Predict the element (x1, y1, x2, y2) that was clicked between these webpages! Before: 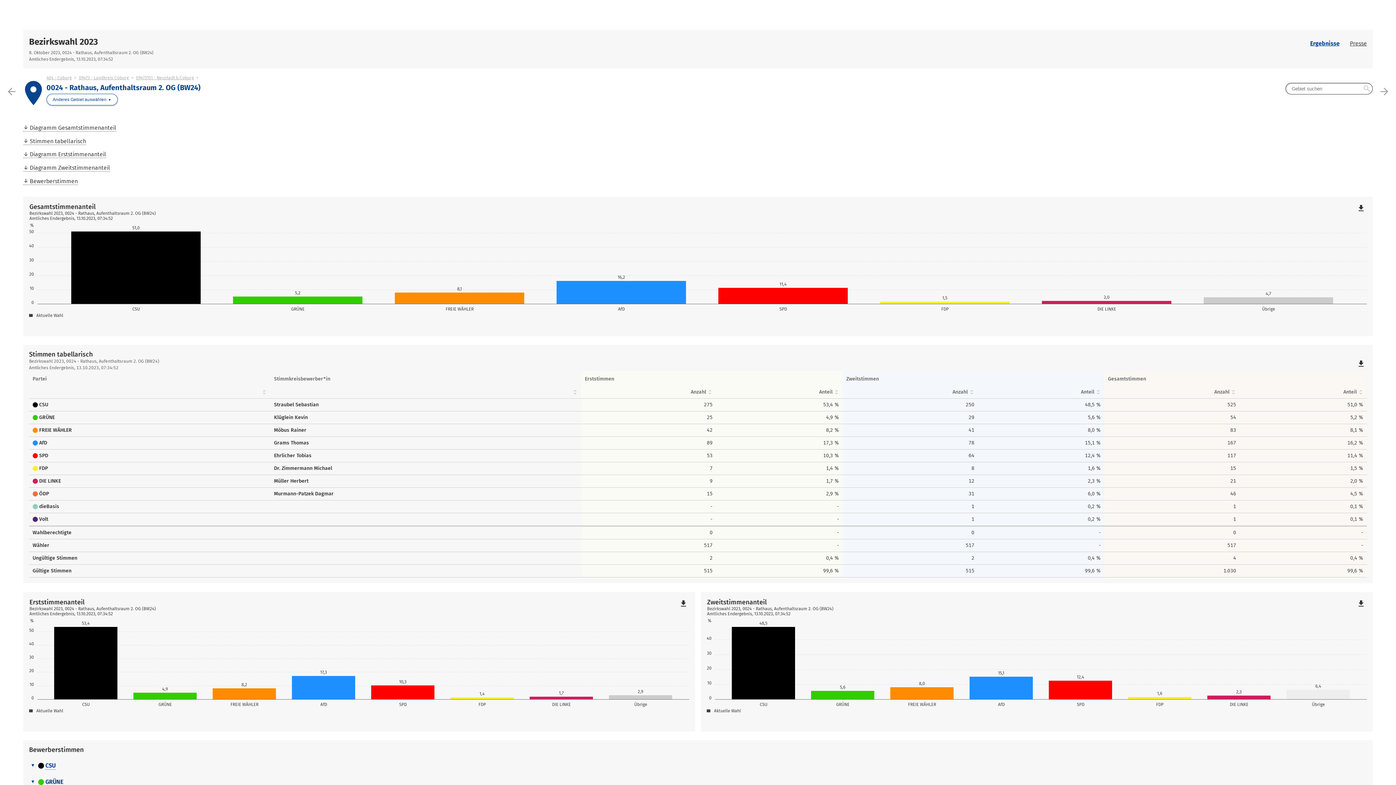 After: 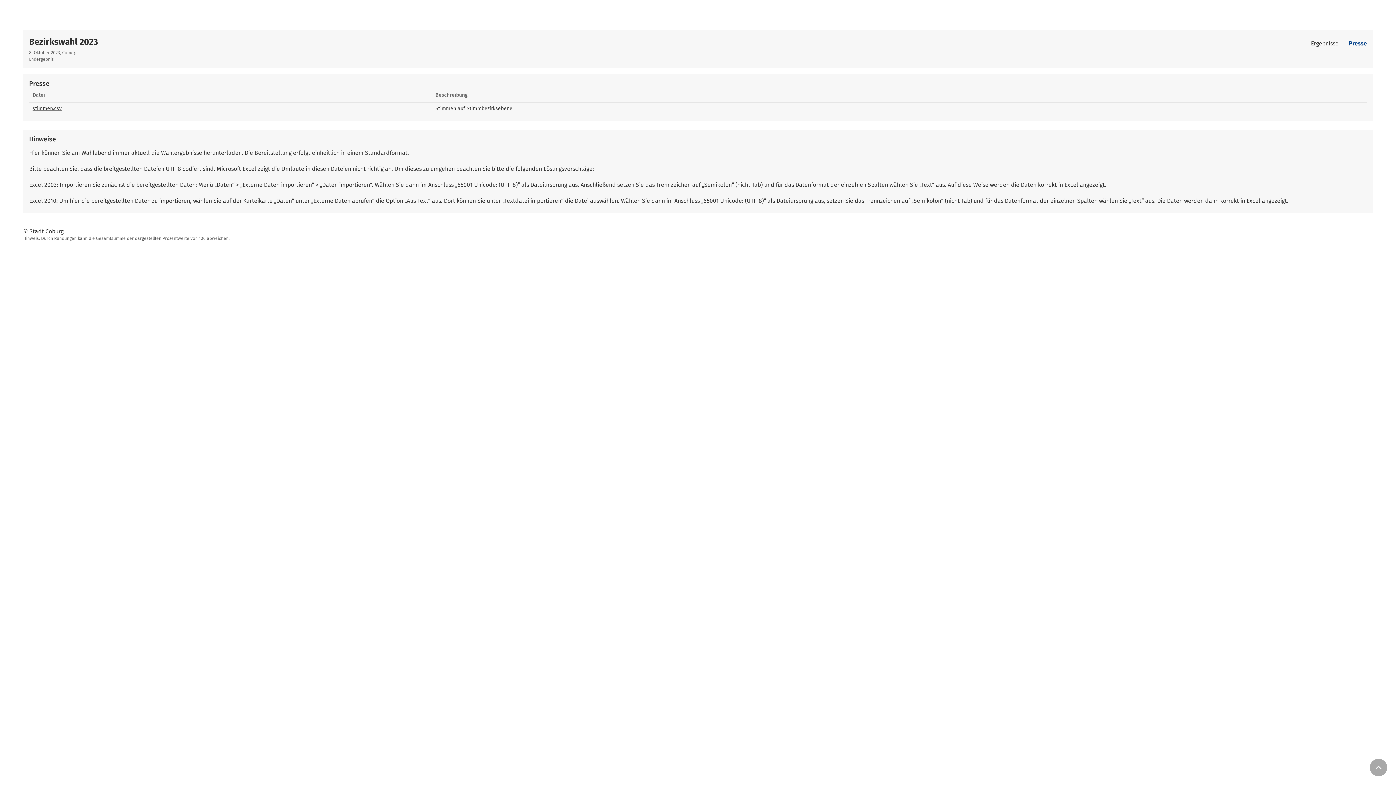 Action: label: Presse bbox: (1350, 35, 1367, 51)